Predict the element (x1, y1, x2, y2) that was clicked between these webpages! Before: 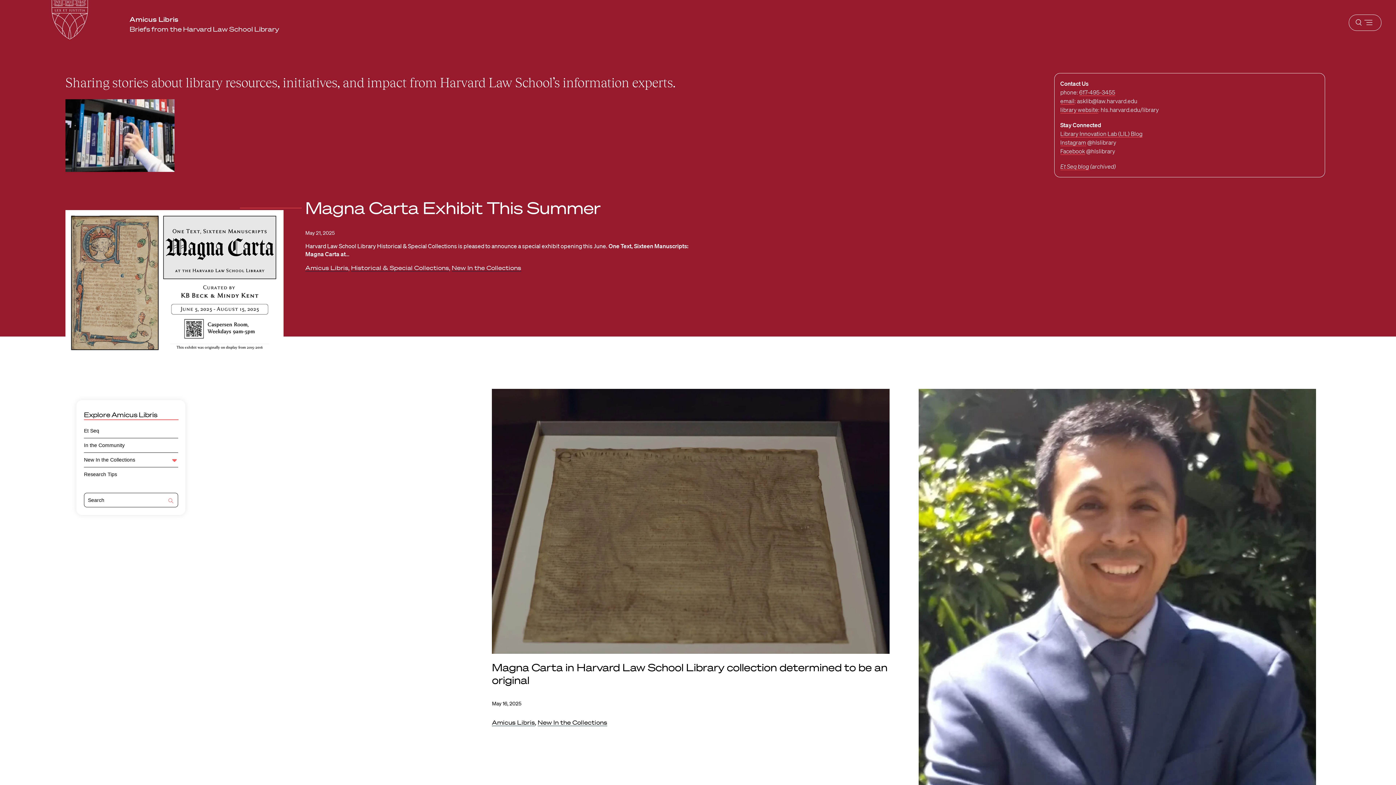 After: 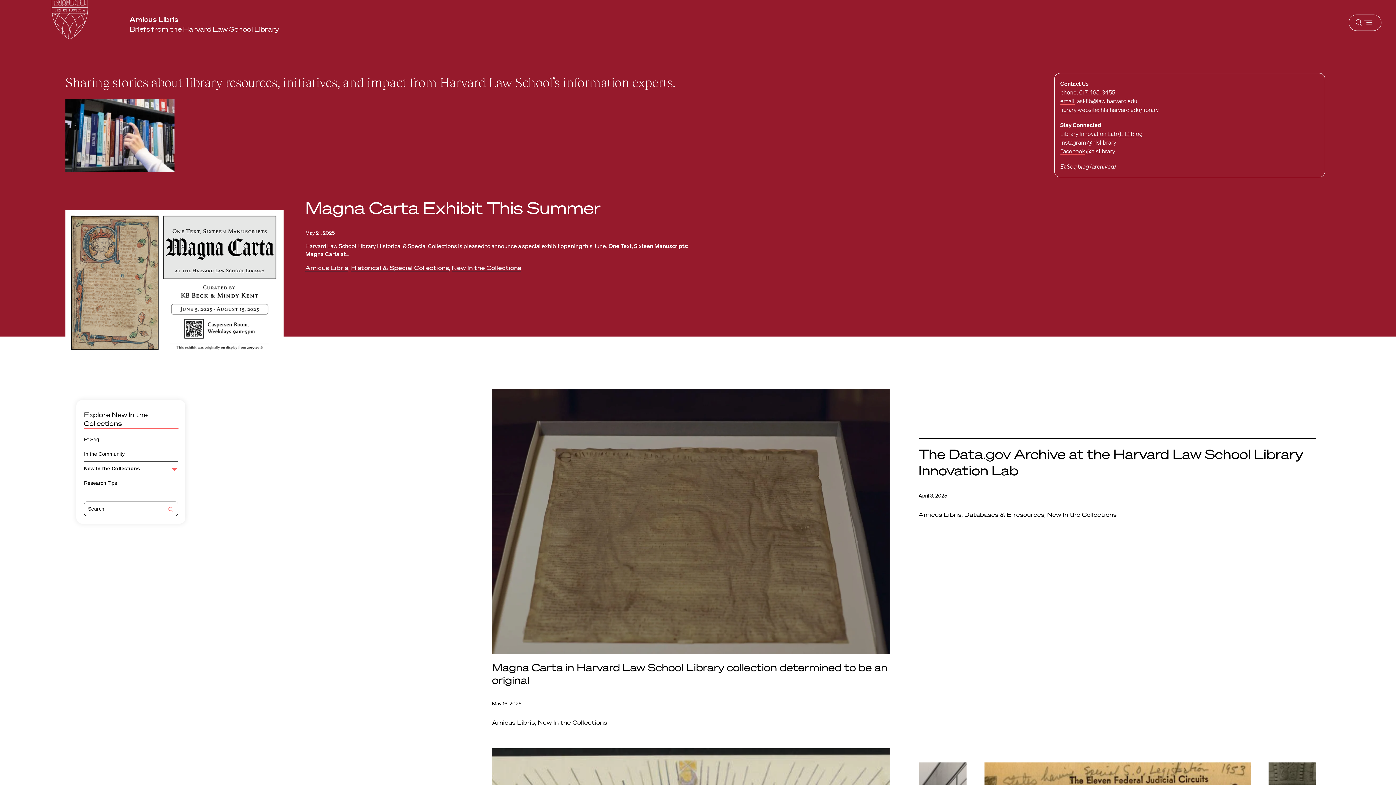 Action: bbox: (84, 456, 135, 462) label: New In the Collections